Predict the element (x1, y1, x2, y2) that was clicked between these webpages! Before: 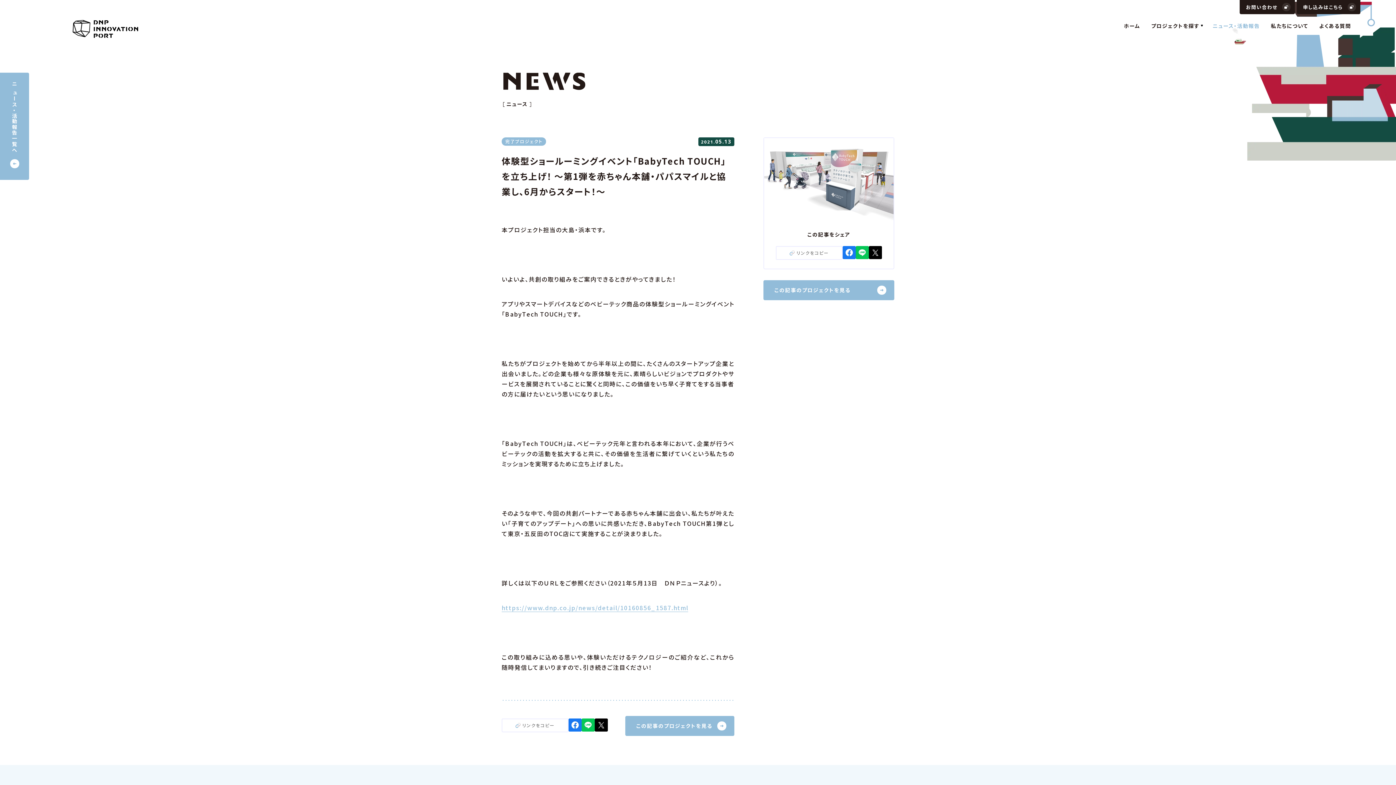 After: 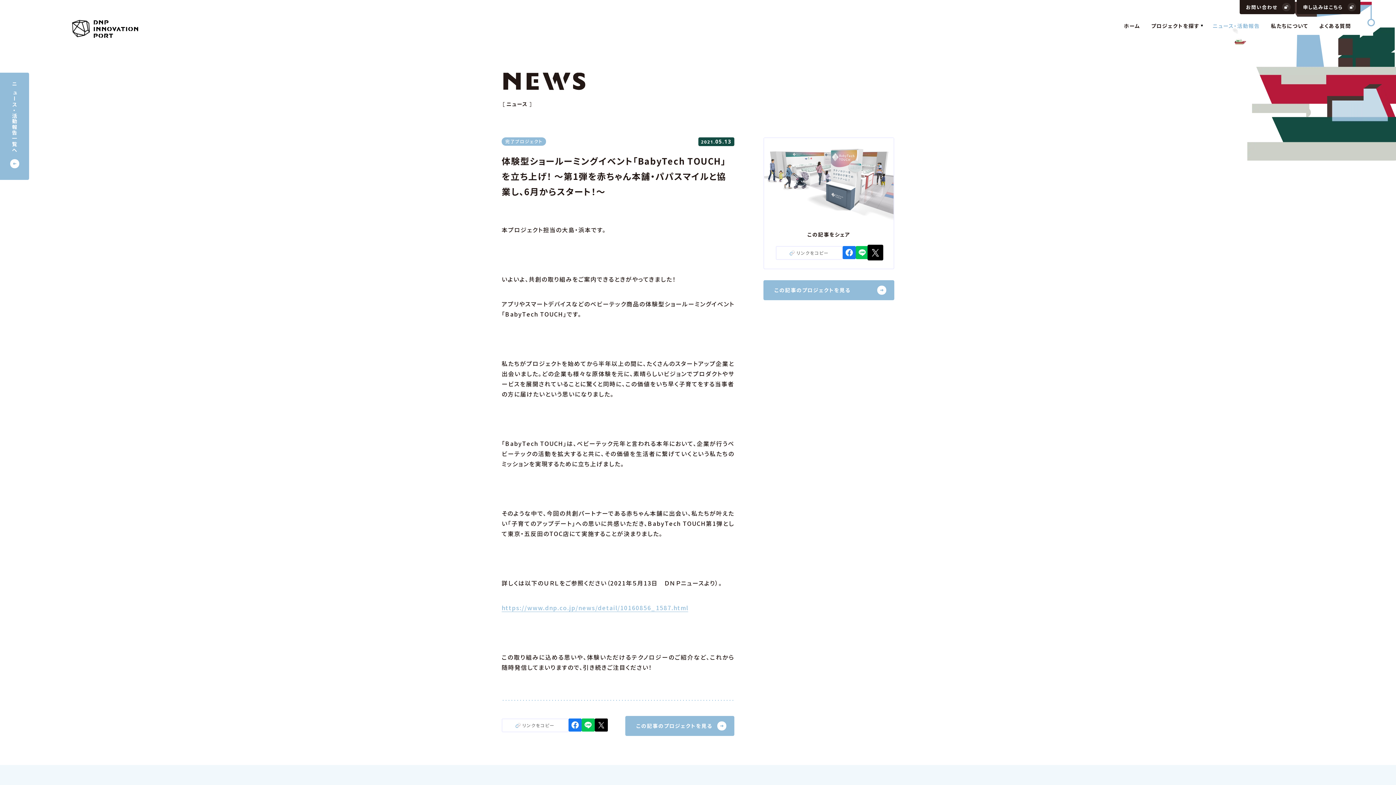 Action: bbox: (869, 246, 882, 261)